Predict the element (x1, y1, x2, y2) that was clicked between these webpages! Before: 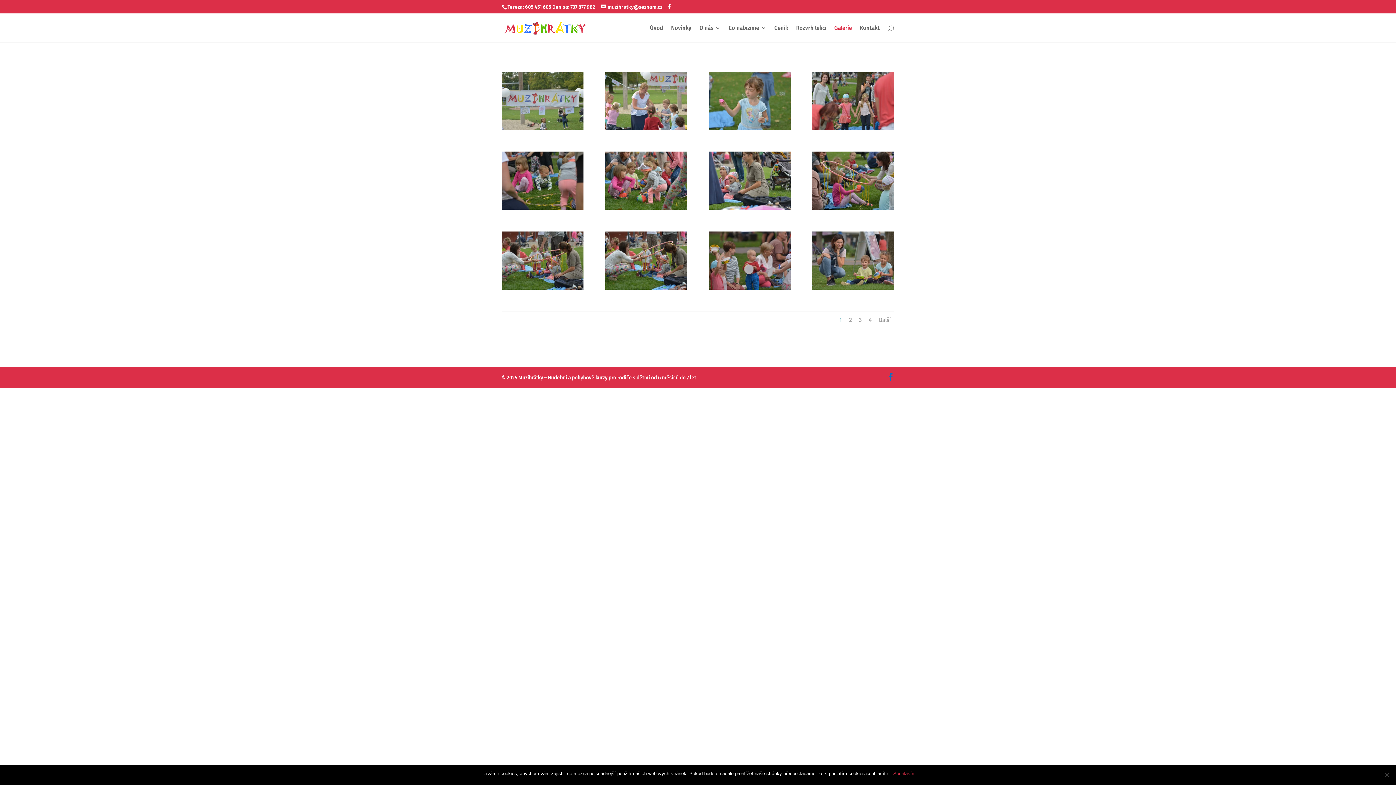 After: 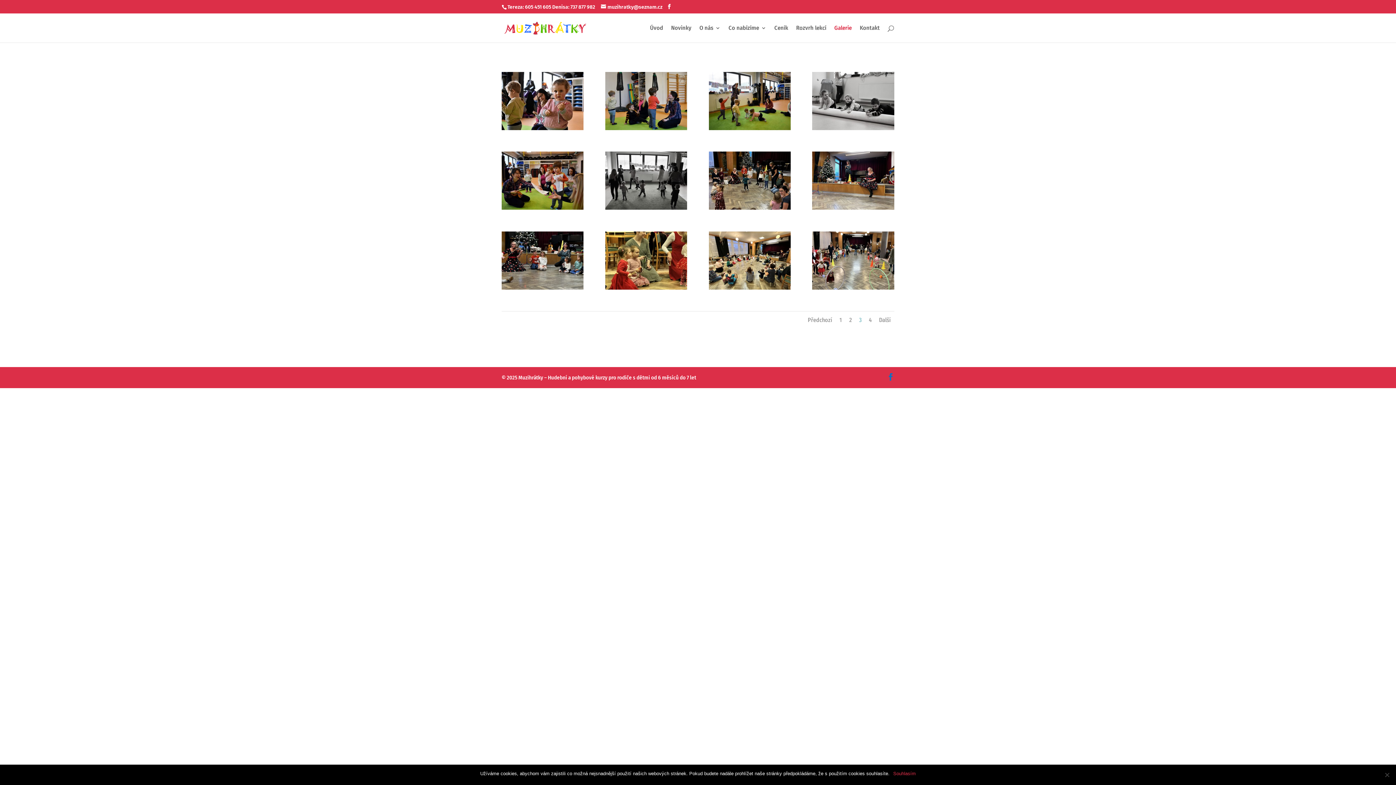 Action: bbox: (859, 316, 861, 323) label: 3